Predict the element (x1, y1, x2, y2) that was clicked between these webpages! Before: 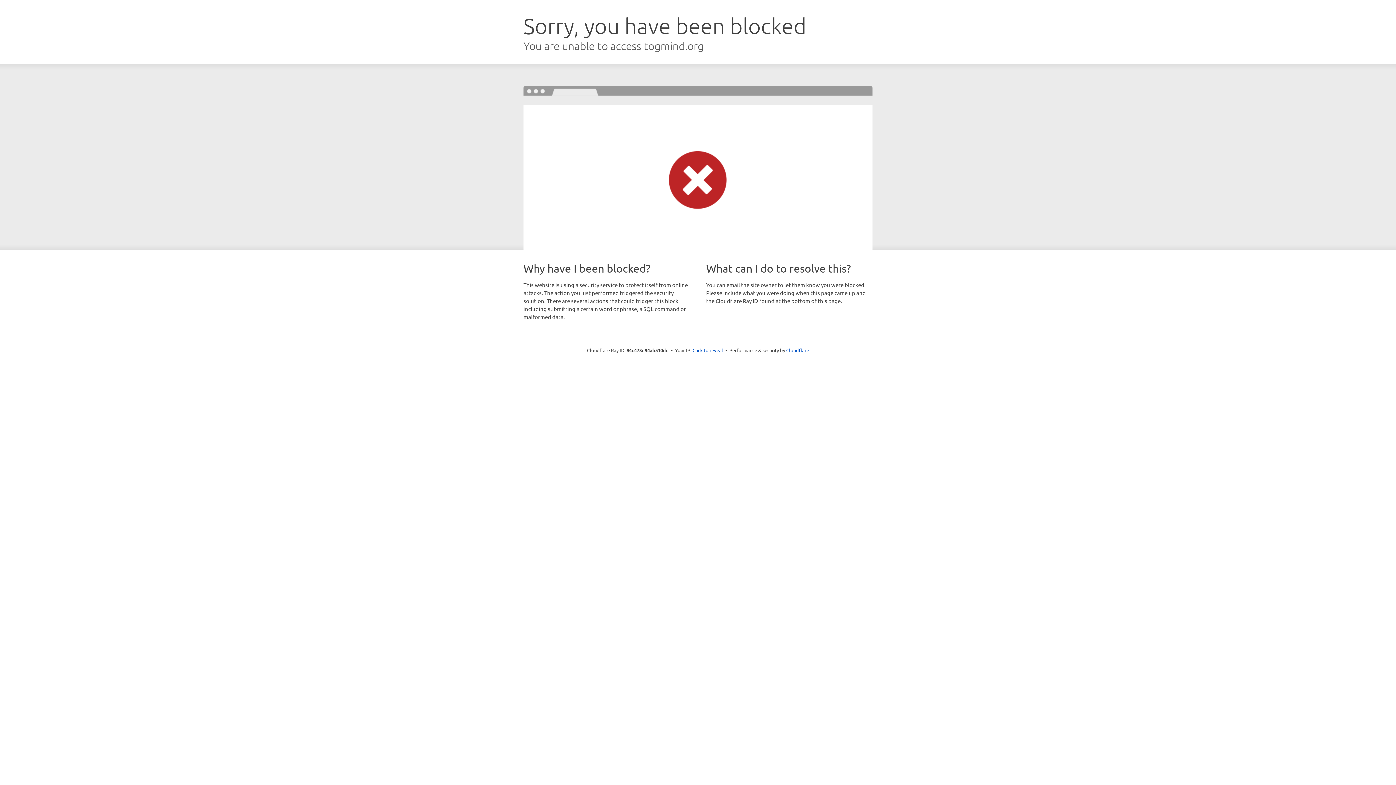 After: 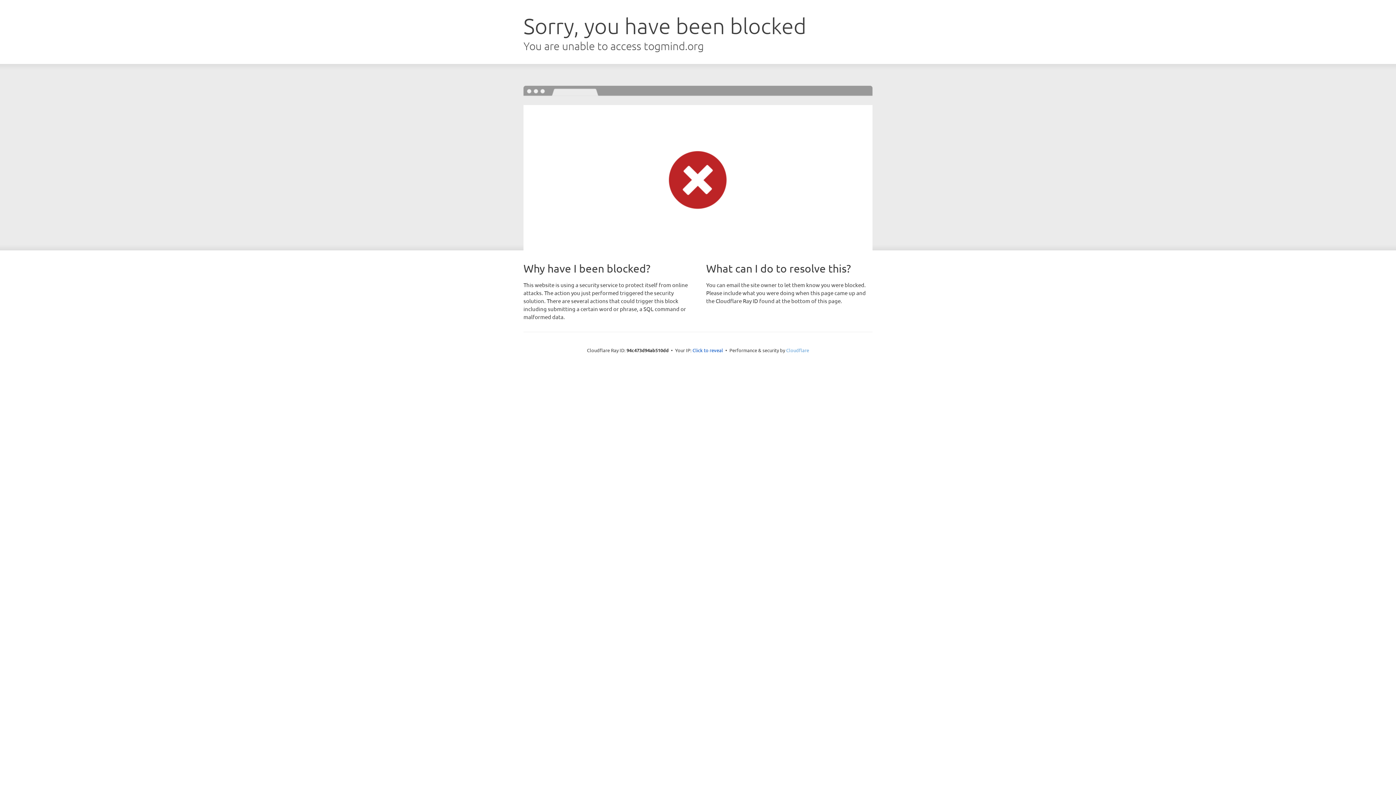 Action: bbox: (786, 347, 809, 353) label: Cloudflare